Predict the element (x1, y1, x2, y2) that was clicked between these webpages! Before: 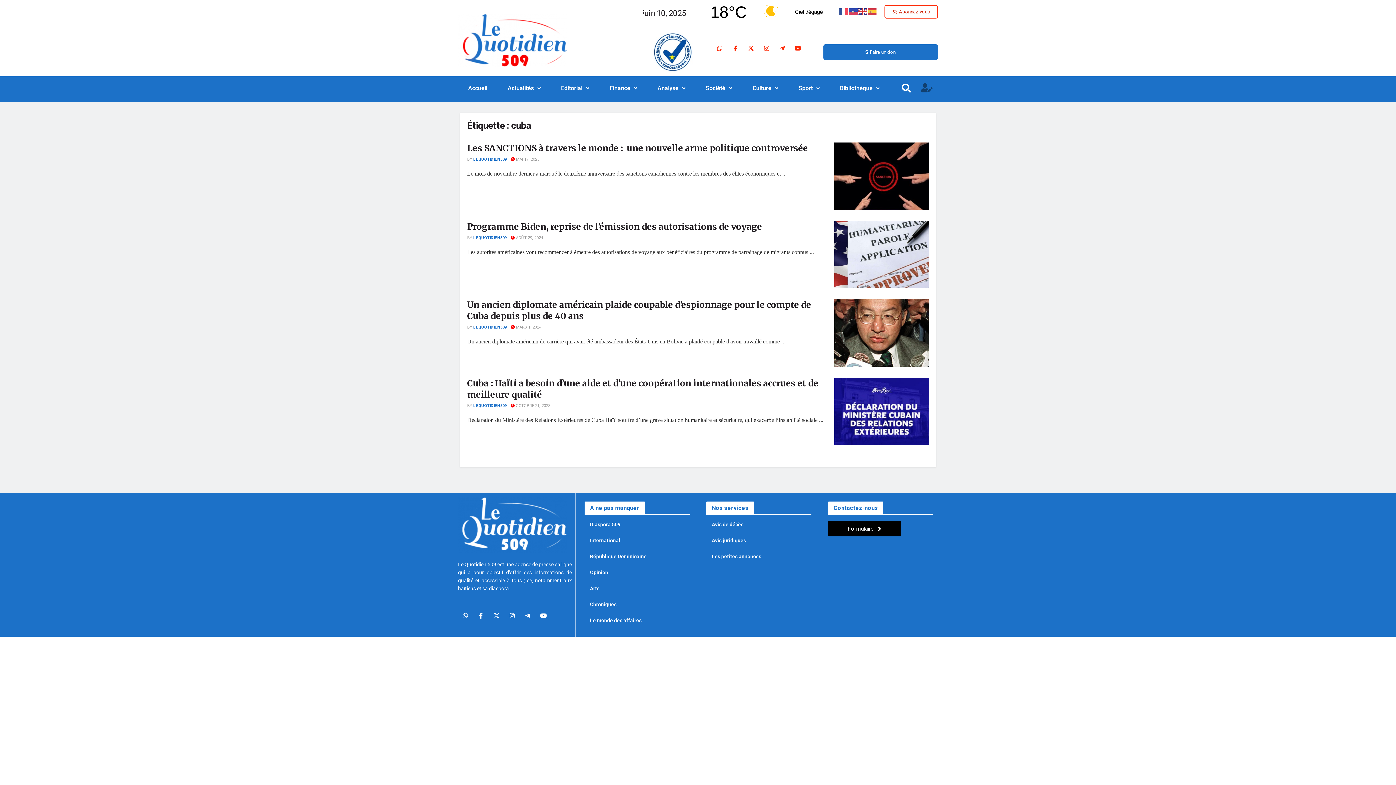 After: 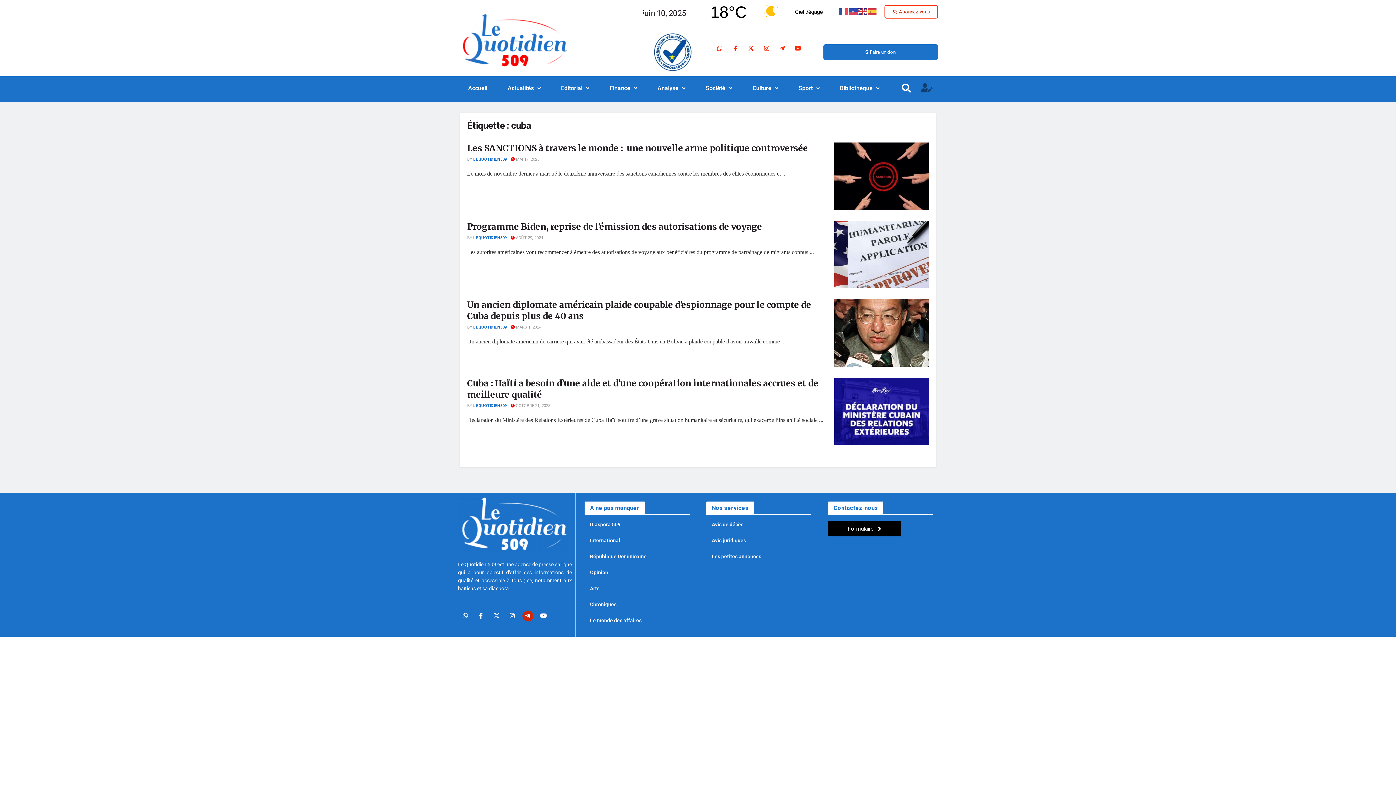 Action: label: Telegram bbox: (522, 610, 533, 621)